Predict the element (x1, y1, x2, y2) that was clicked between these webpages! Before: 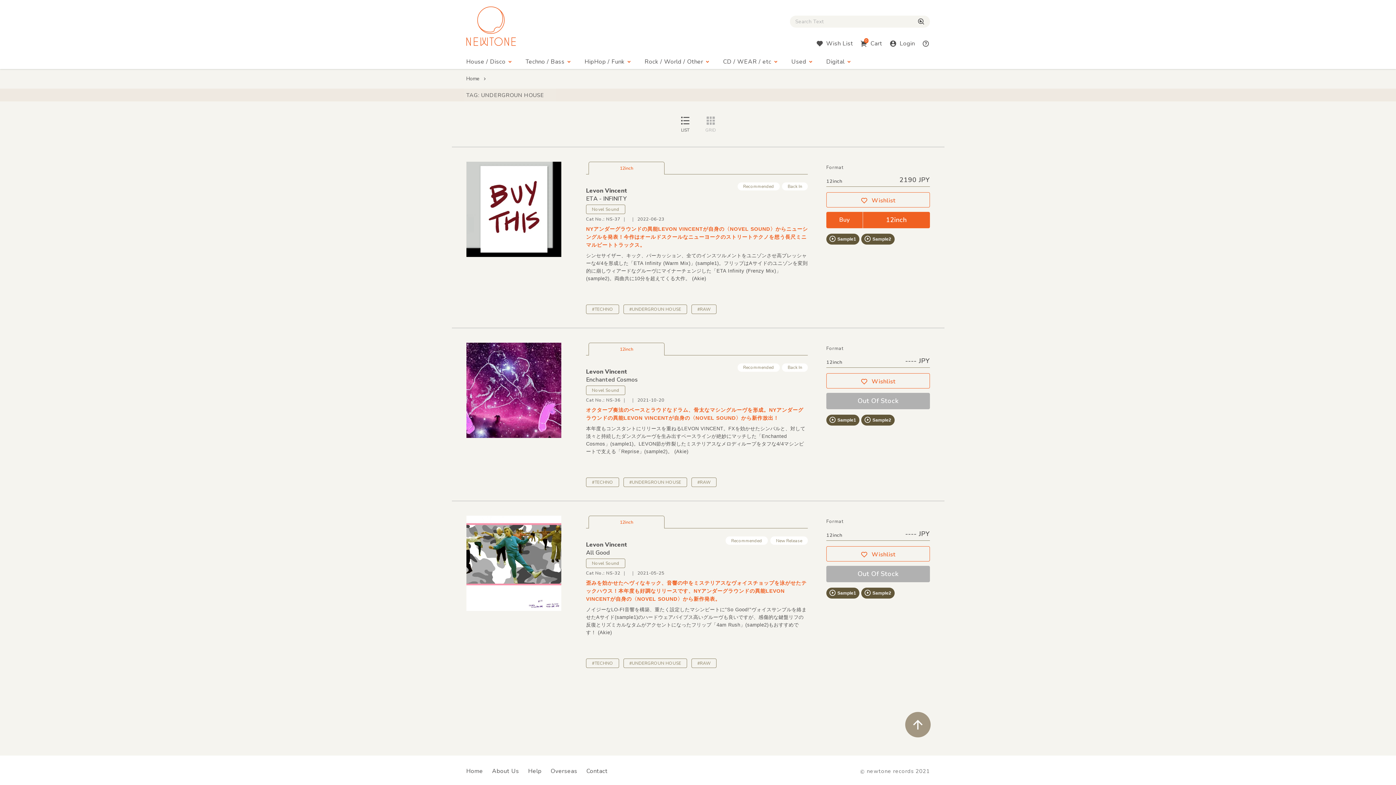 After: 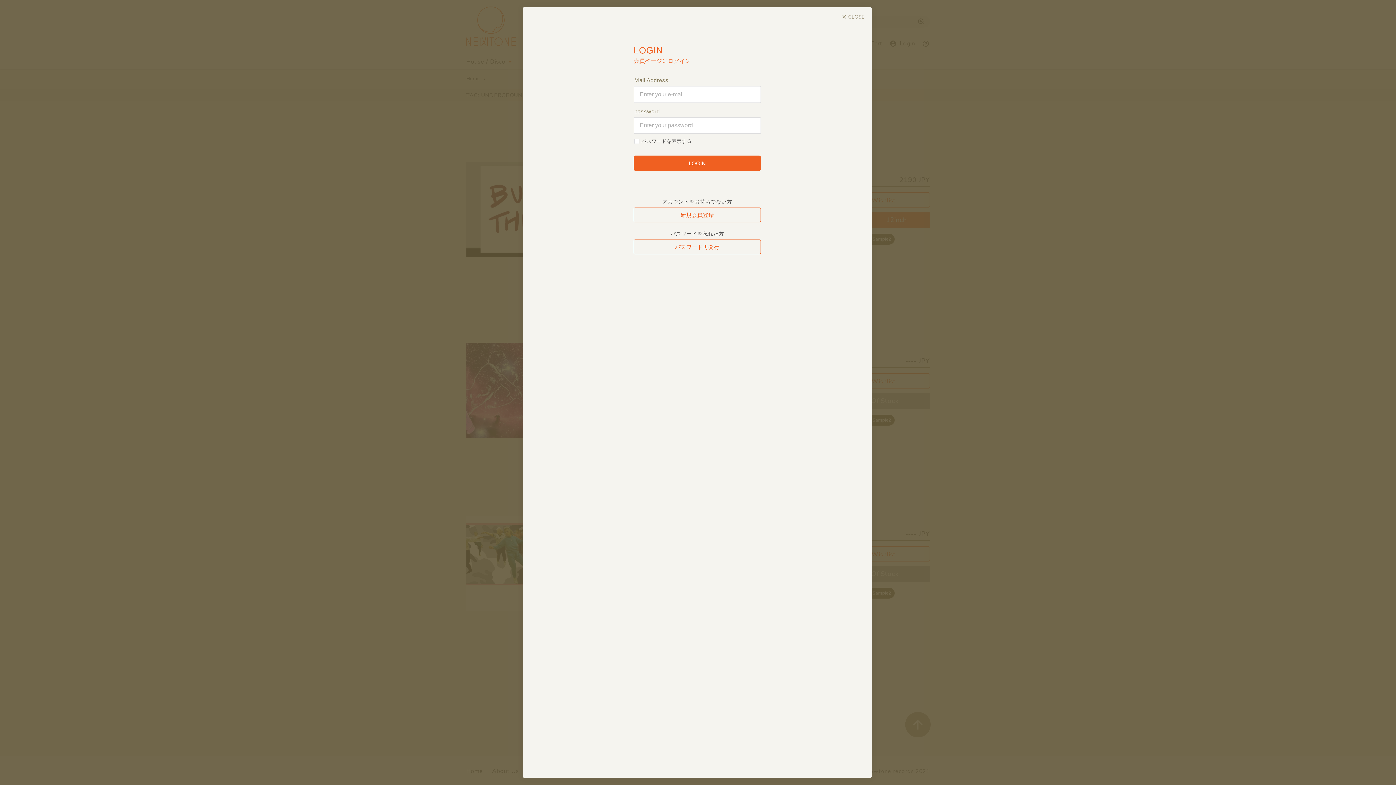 Action: label: Wishlist bbox: (826, 192, 930, 207)